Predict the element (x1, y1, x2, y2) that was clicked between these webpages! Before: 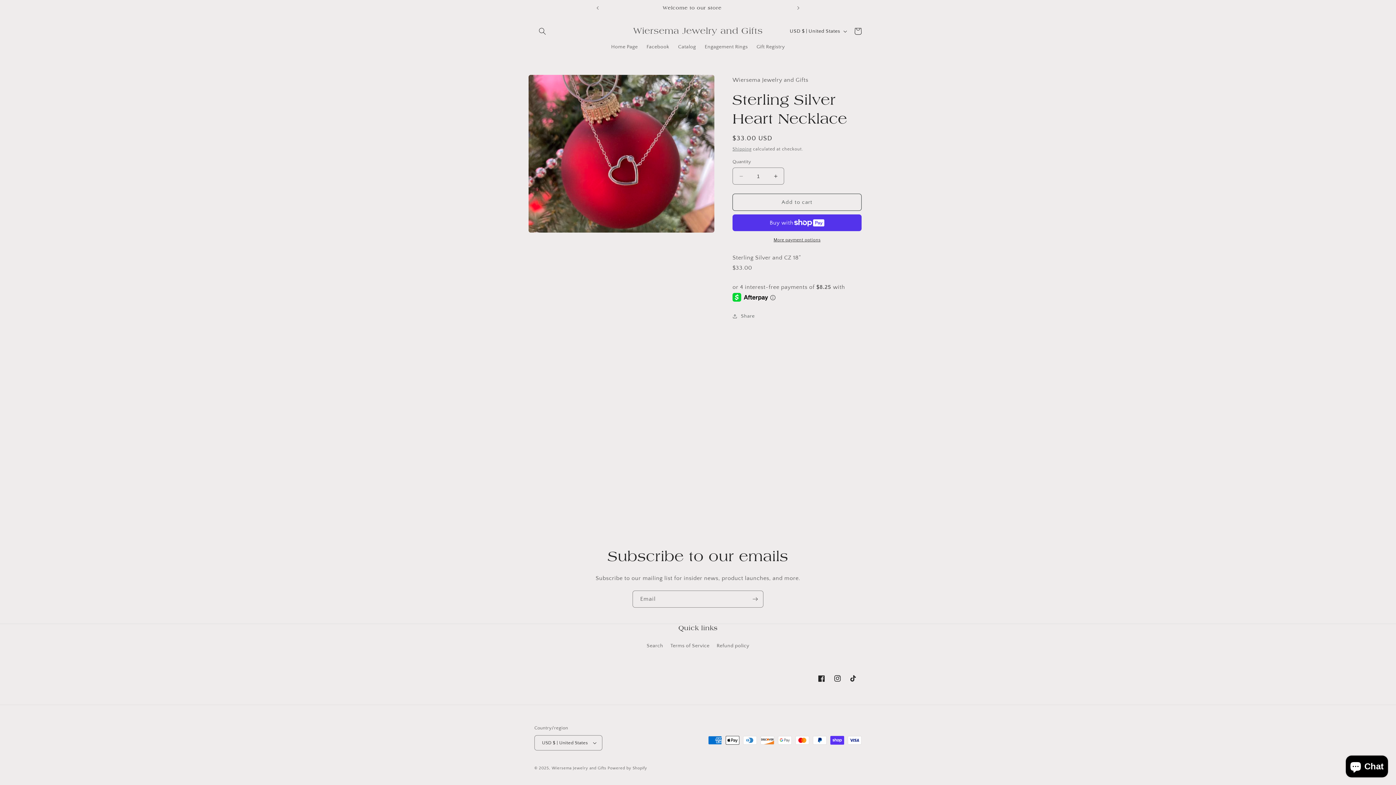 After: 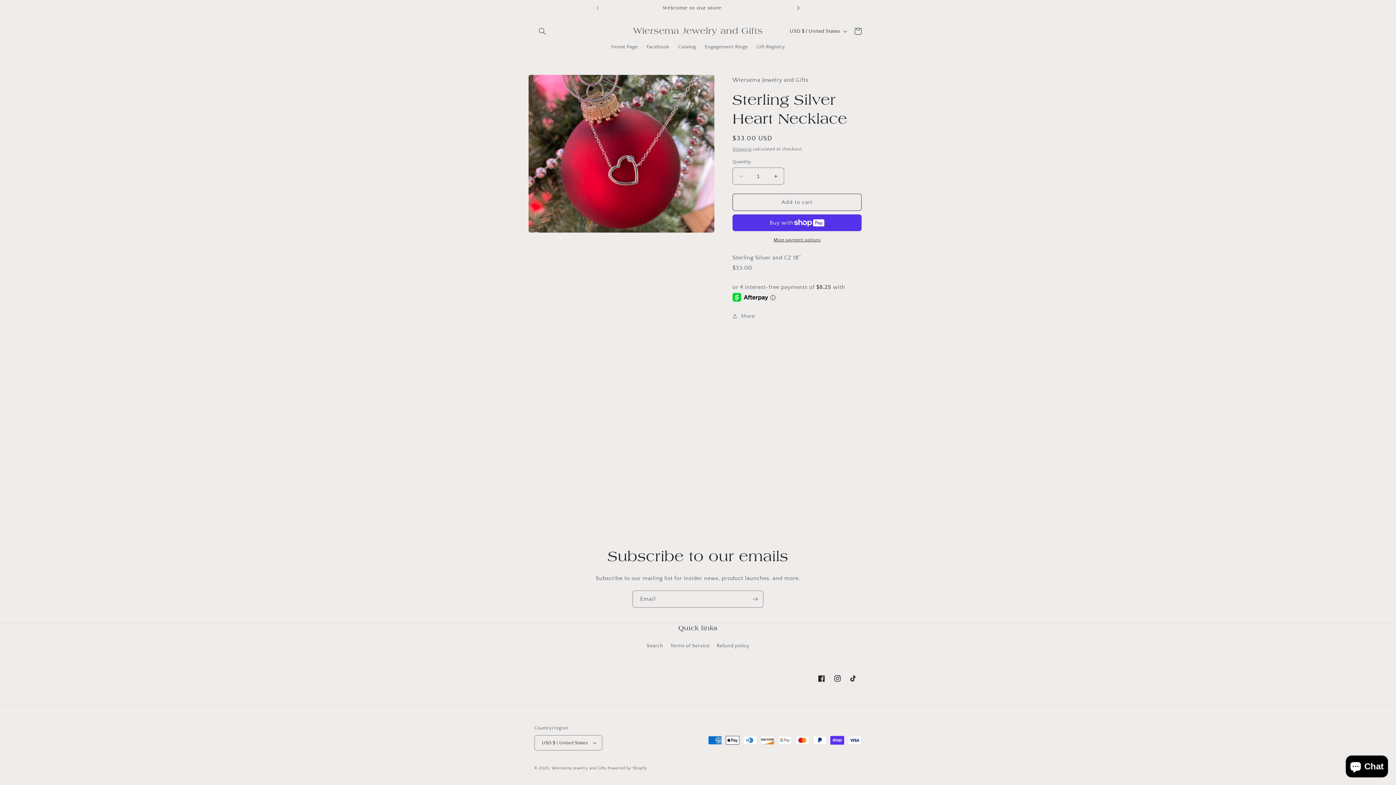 Action: label: Next announcement bbox: (790, 0, 806, 16)